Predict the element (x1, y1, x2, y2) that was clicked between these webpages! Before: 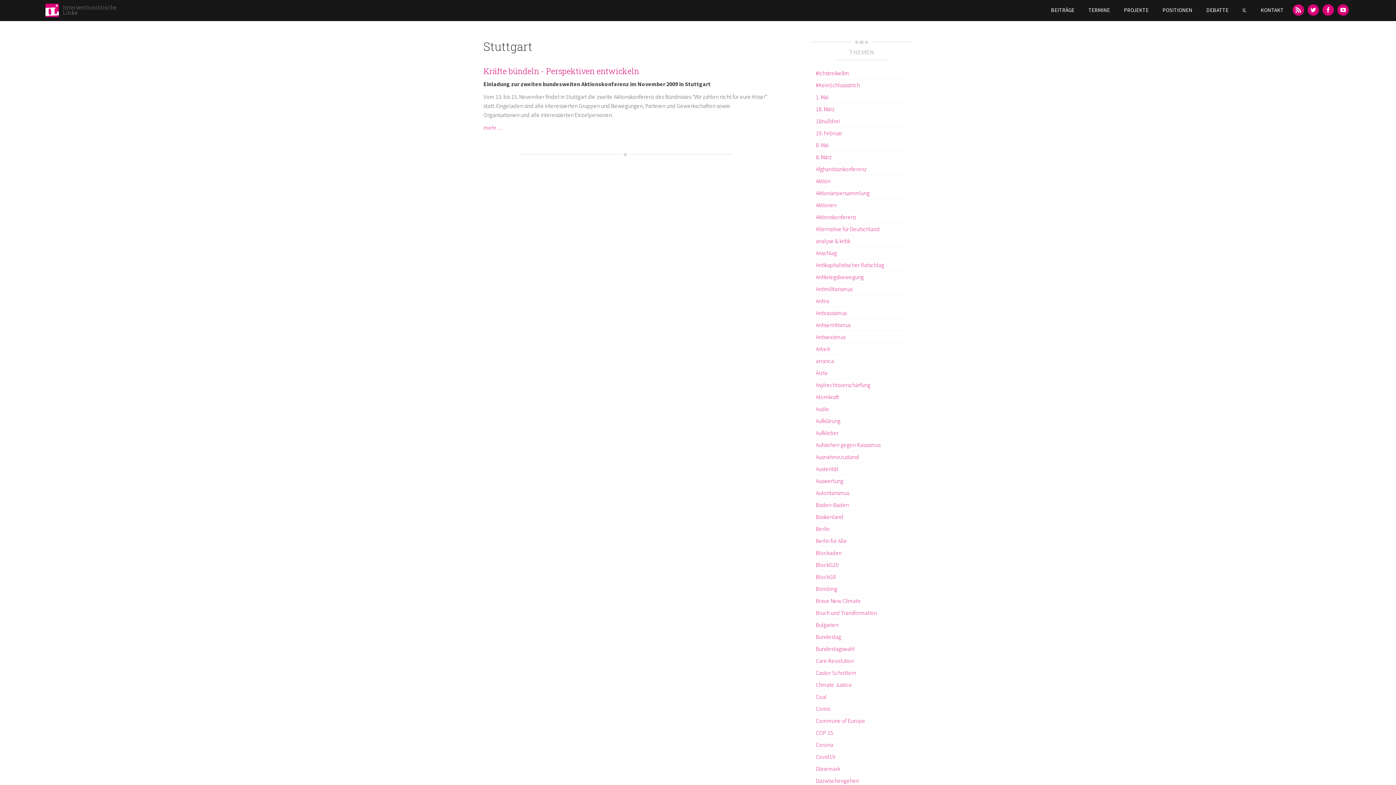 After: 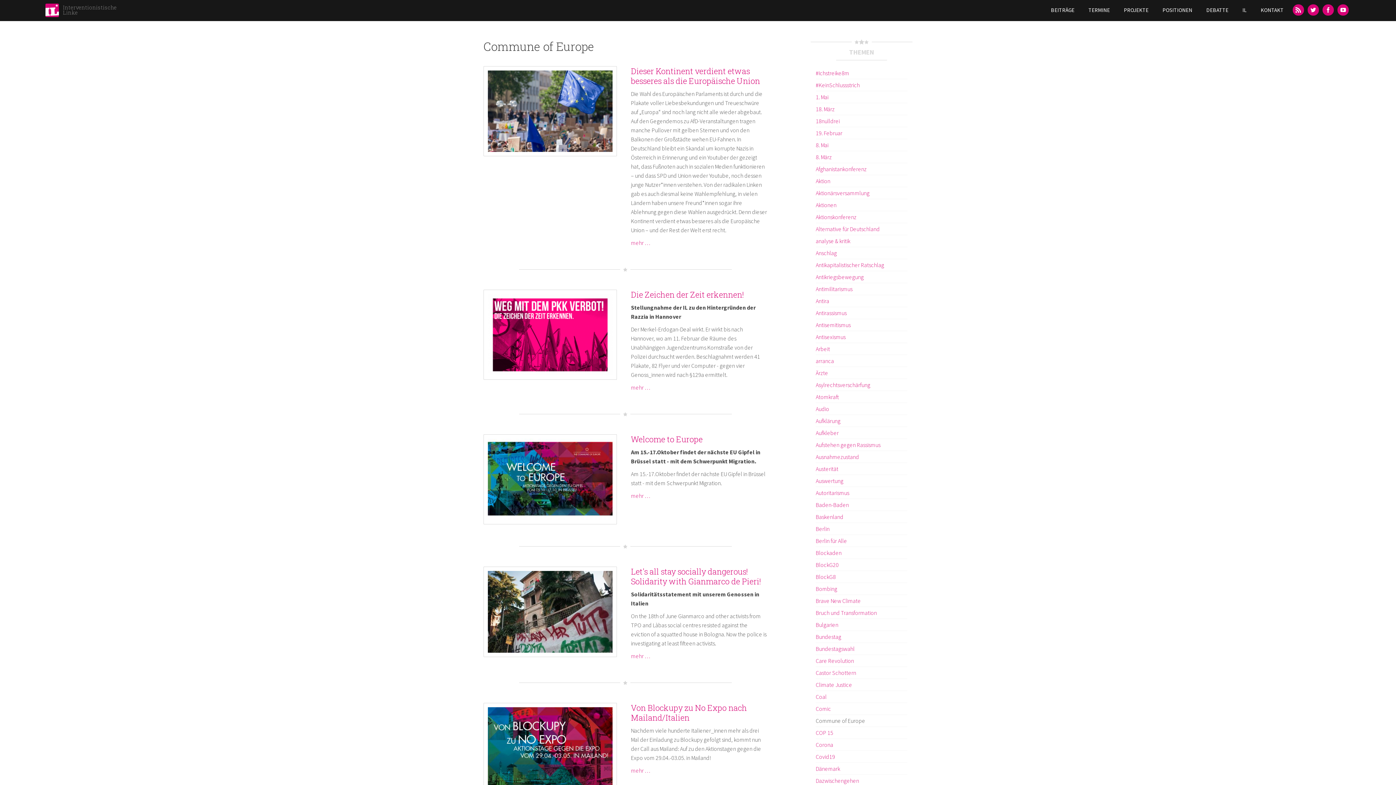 Action: label: Commune of Europe bbox: (816, 717, 865, 724)